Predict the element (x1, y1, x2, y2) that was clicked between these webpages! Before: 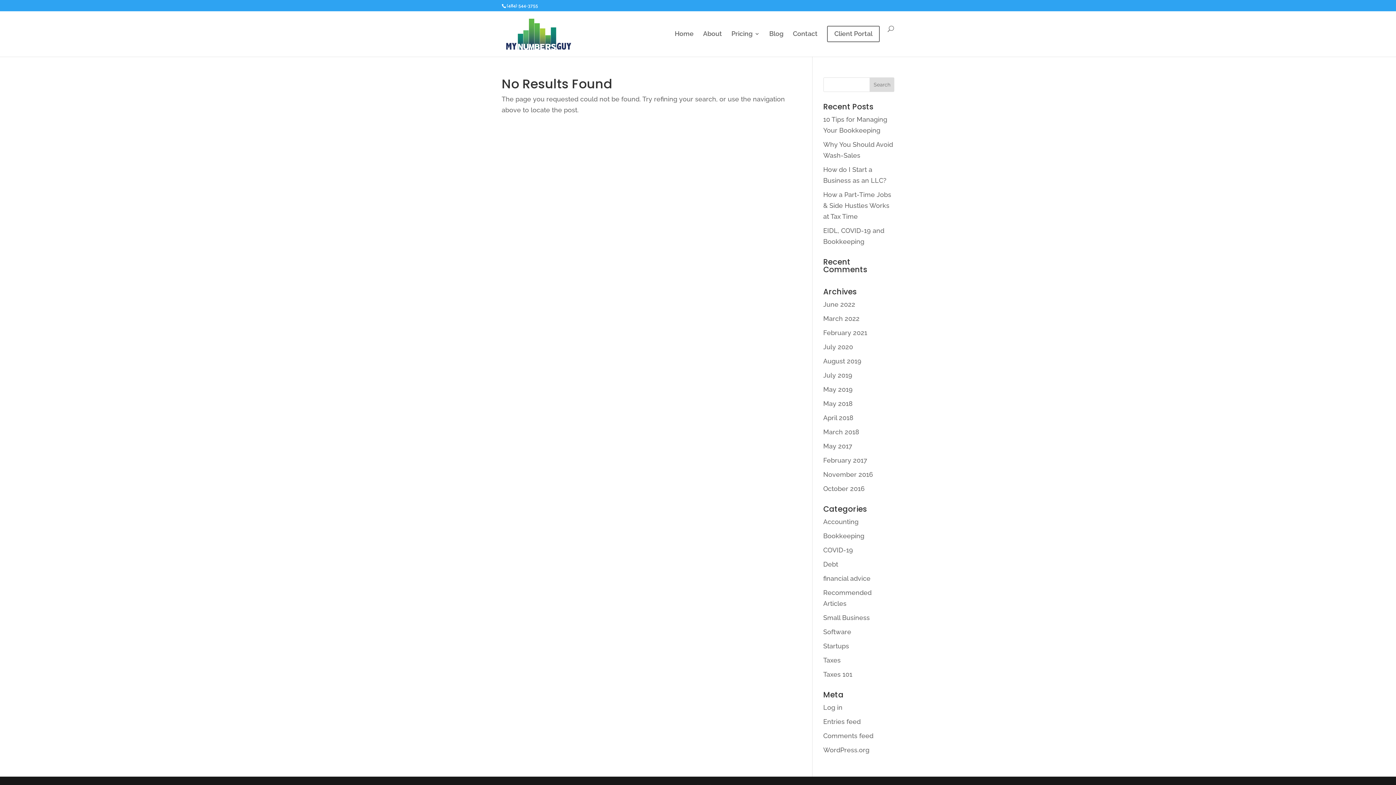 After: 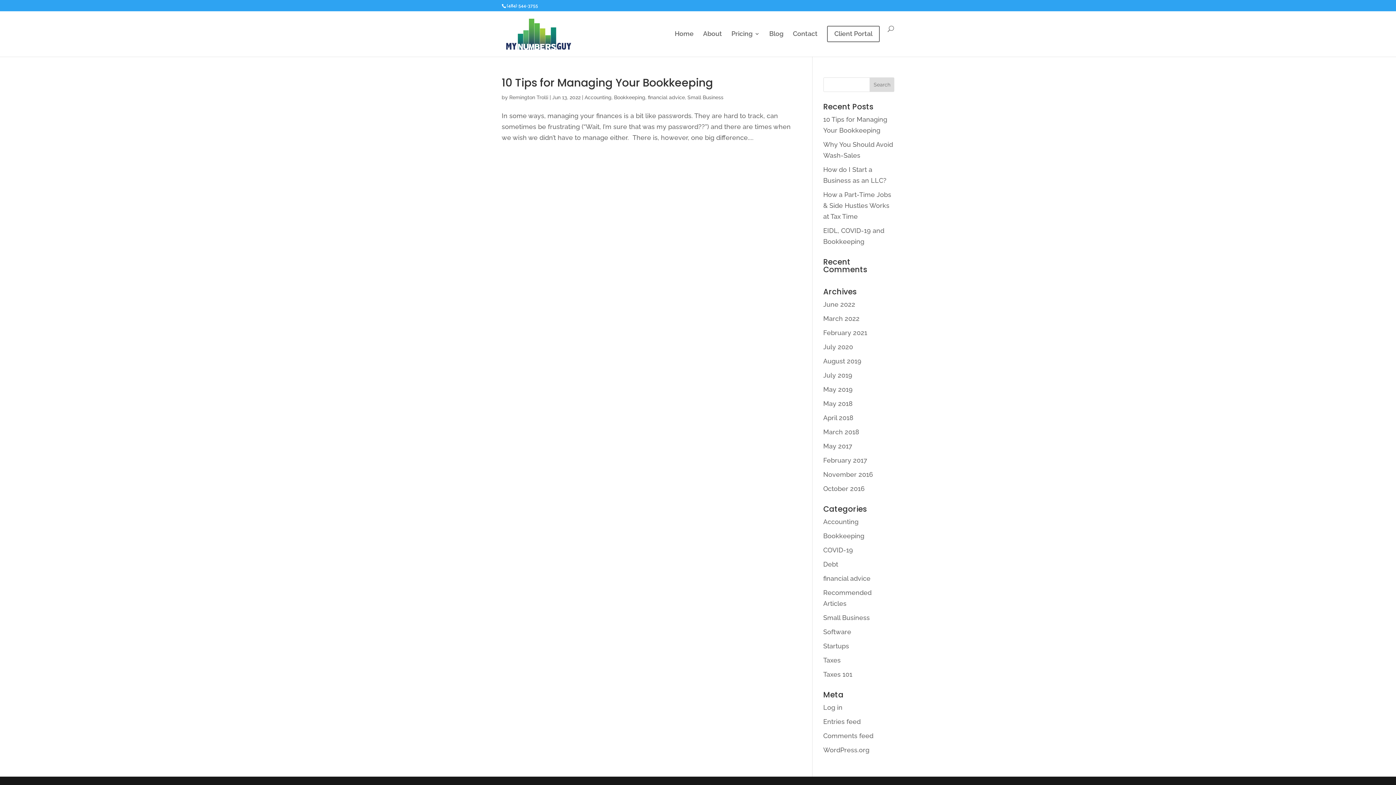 Action: bbox: (823, 300, 855, 308) label: June 2022